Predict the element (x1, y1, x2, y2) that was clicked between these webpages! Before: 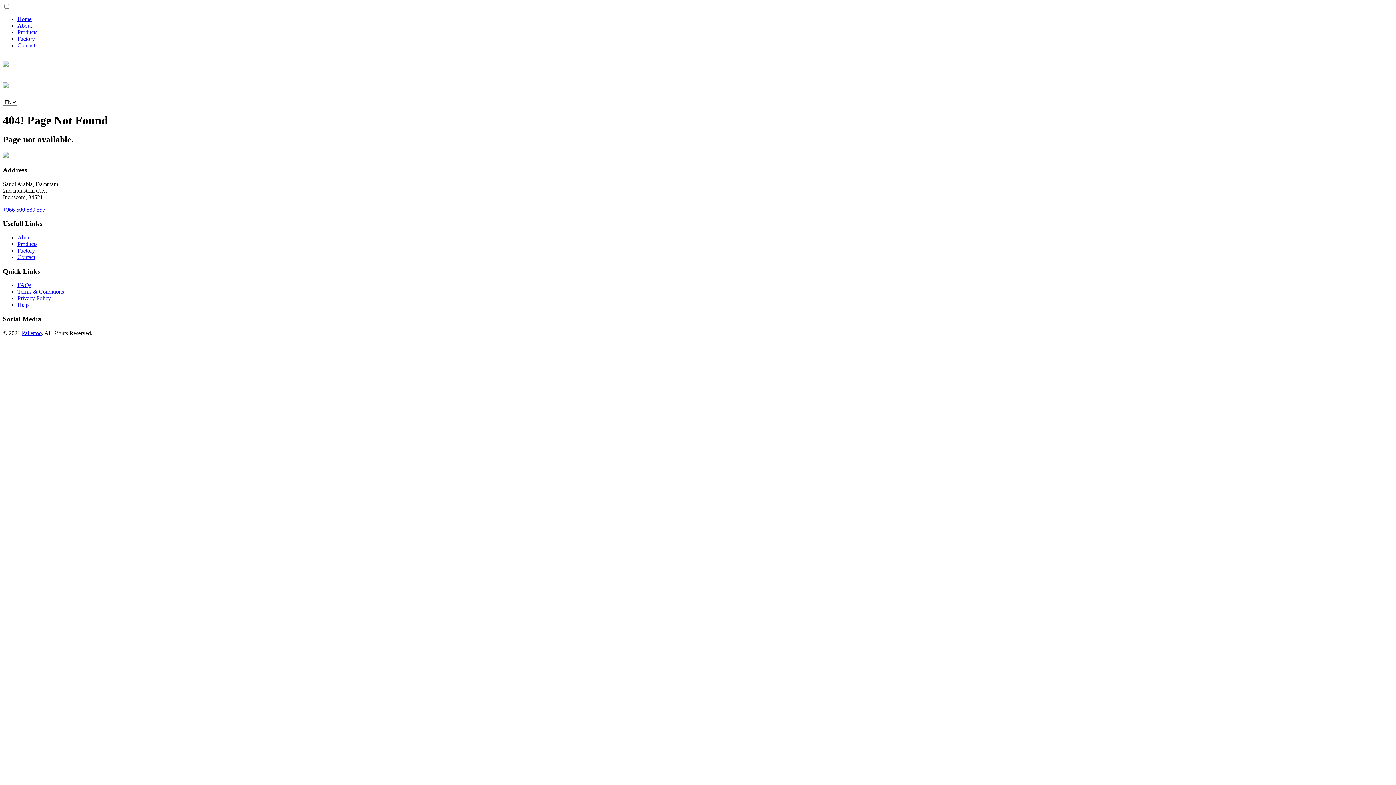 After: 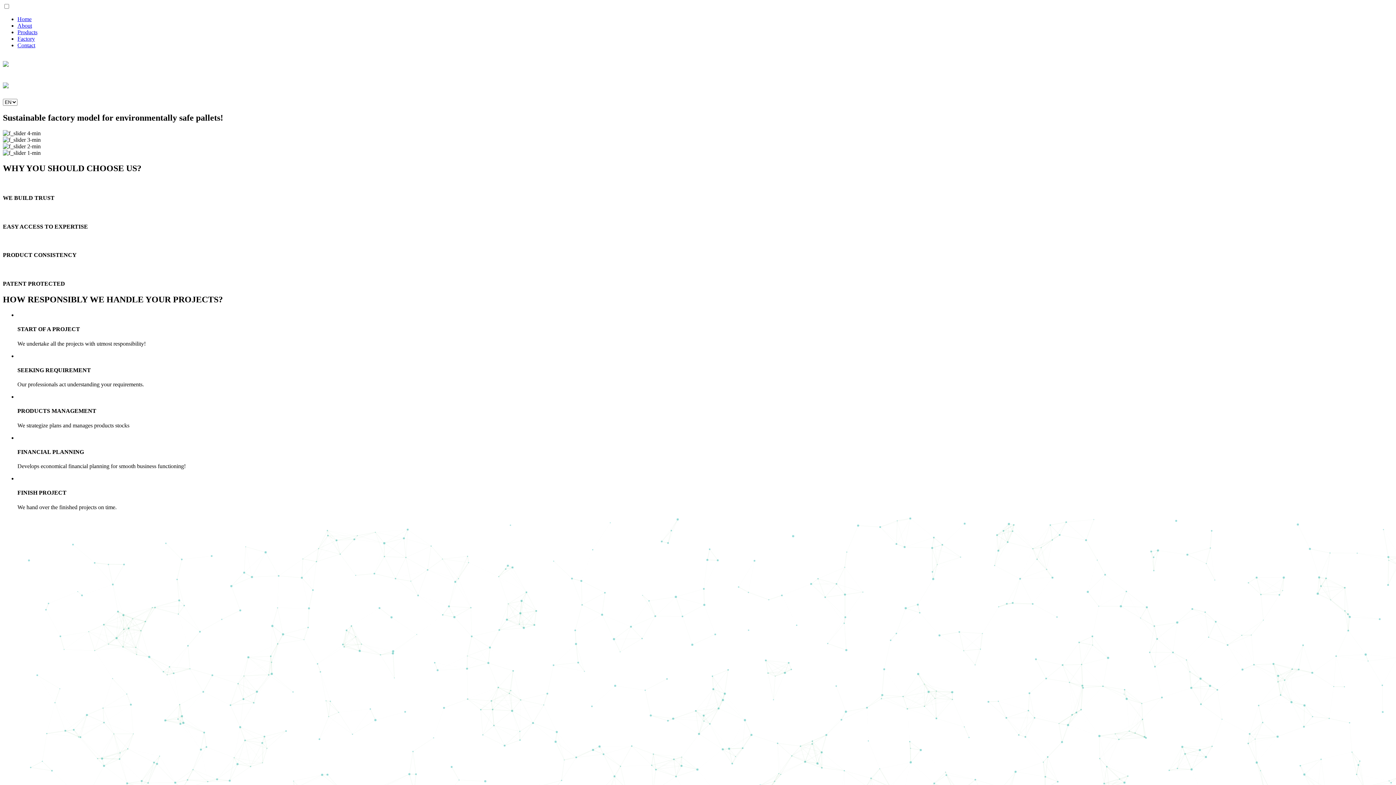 Action: bbox: (17, 35, 34, 41) label: Factory